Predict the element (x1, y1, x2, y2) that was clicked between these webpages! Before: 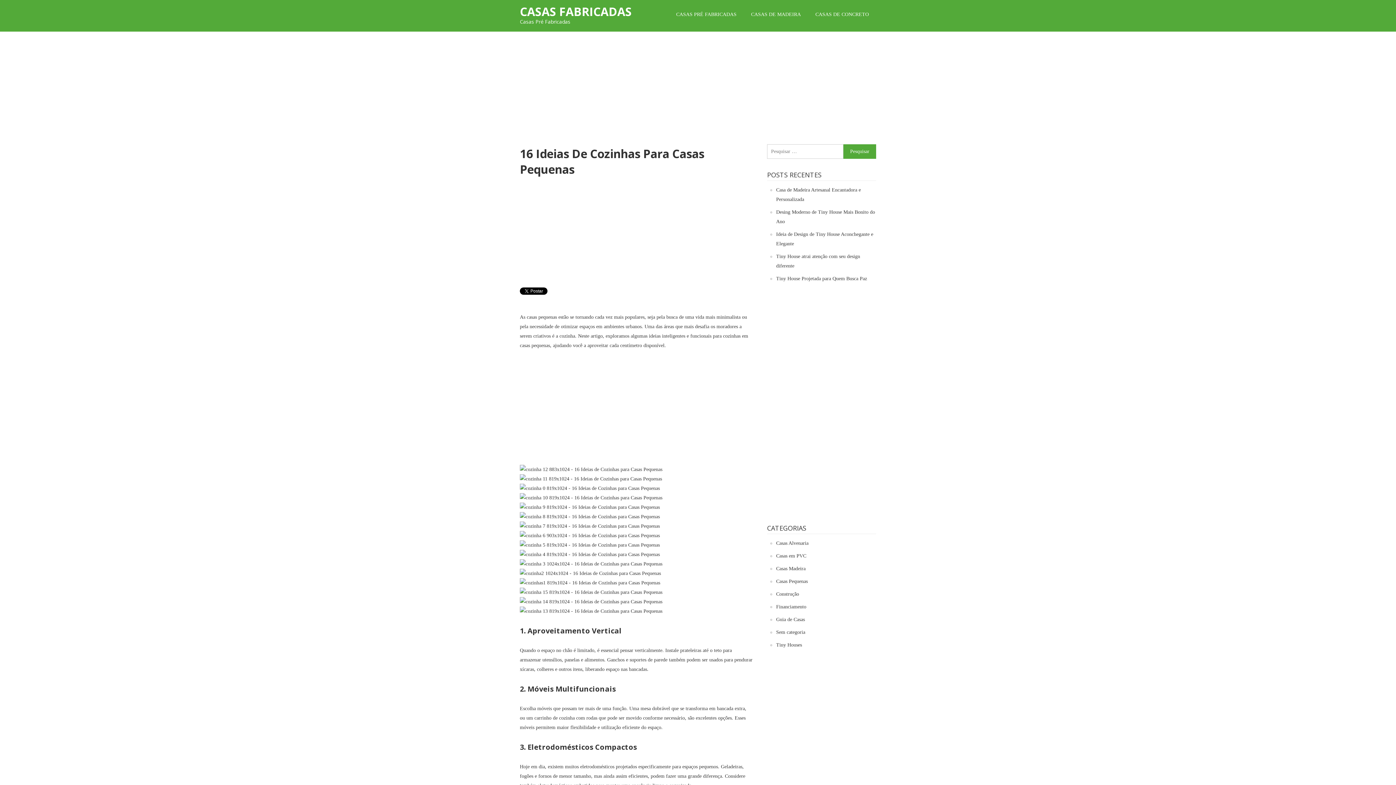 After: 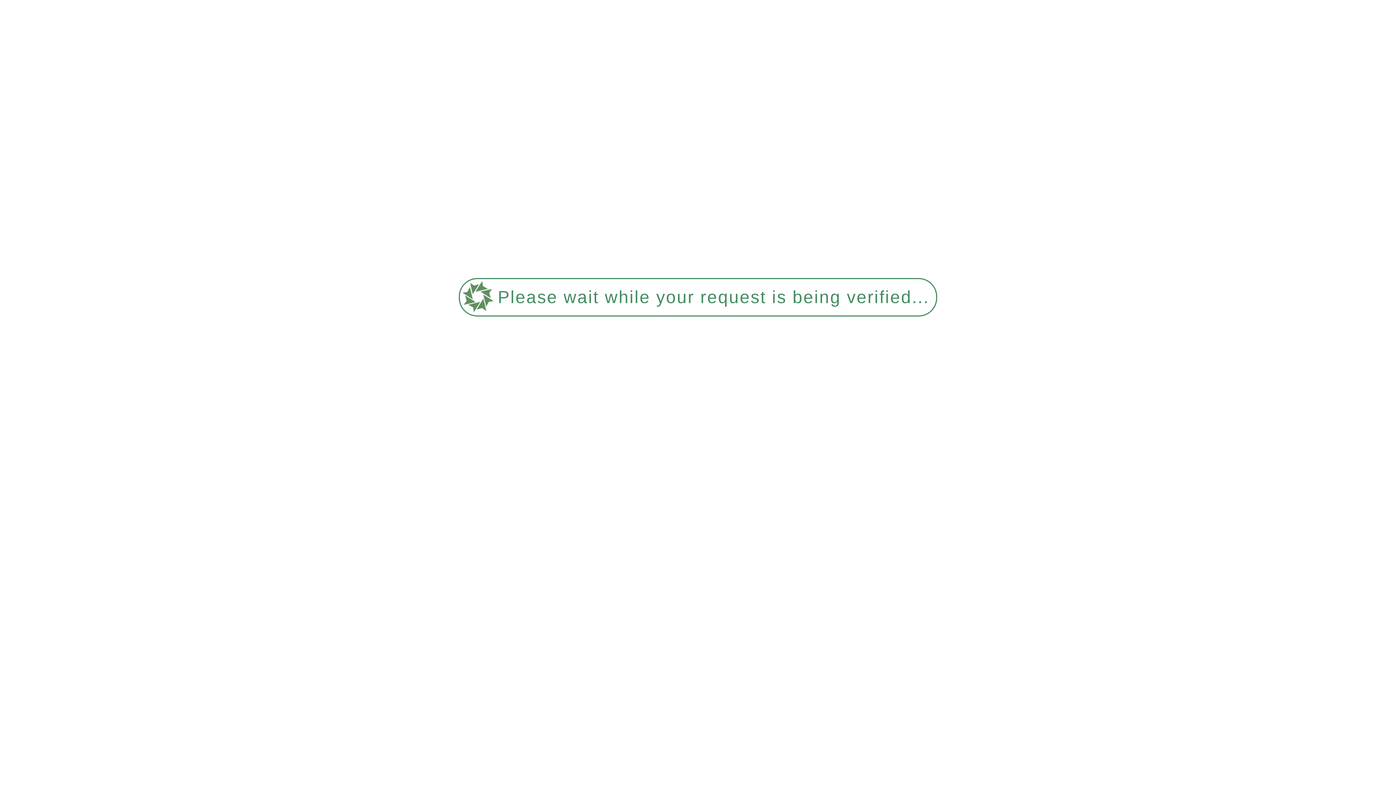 Action: label: Casas Madeira bbox: (776, 566, 805, 571)